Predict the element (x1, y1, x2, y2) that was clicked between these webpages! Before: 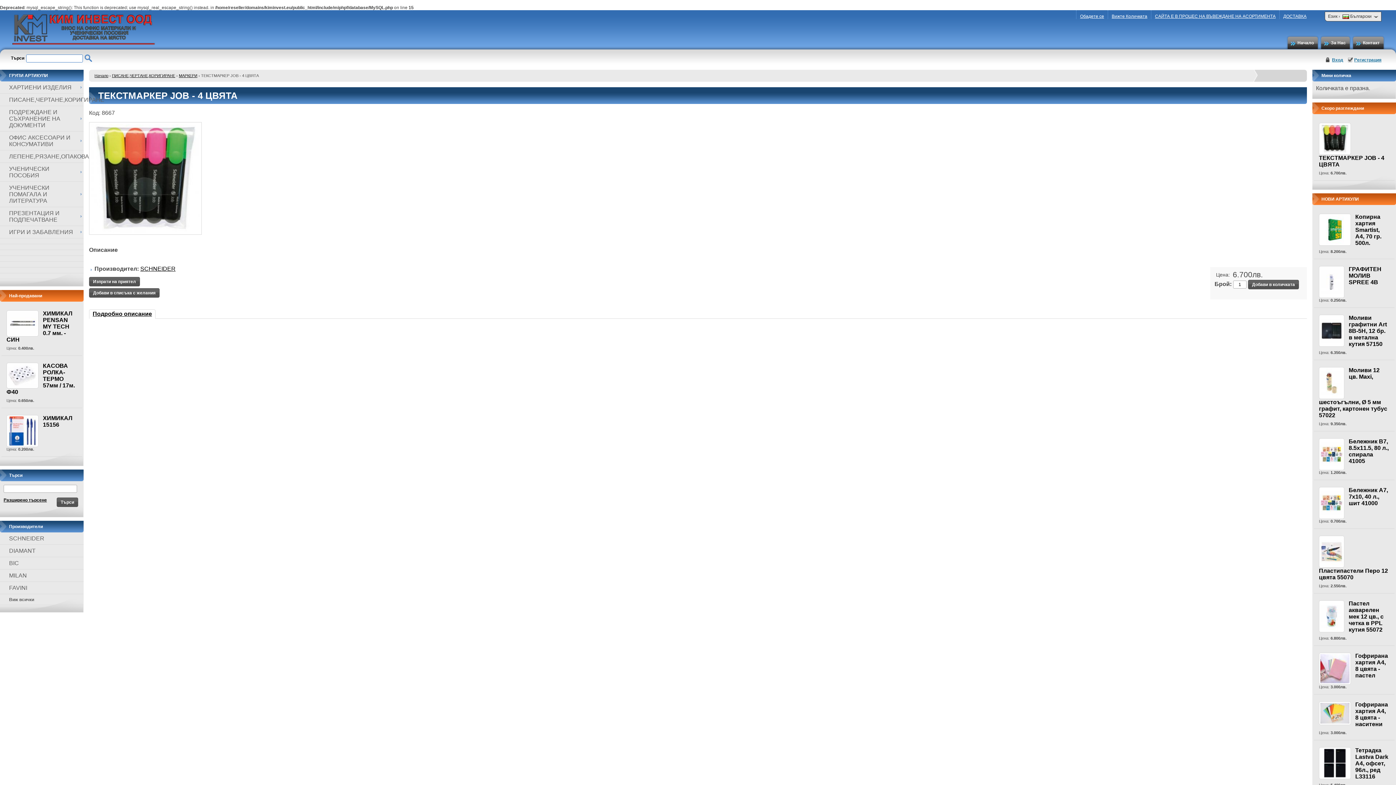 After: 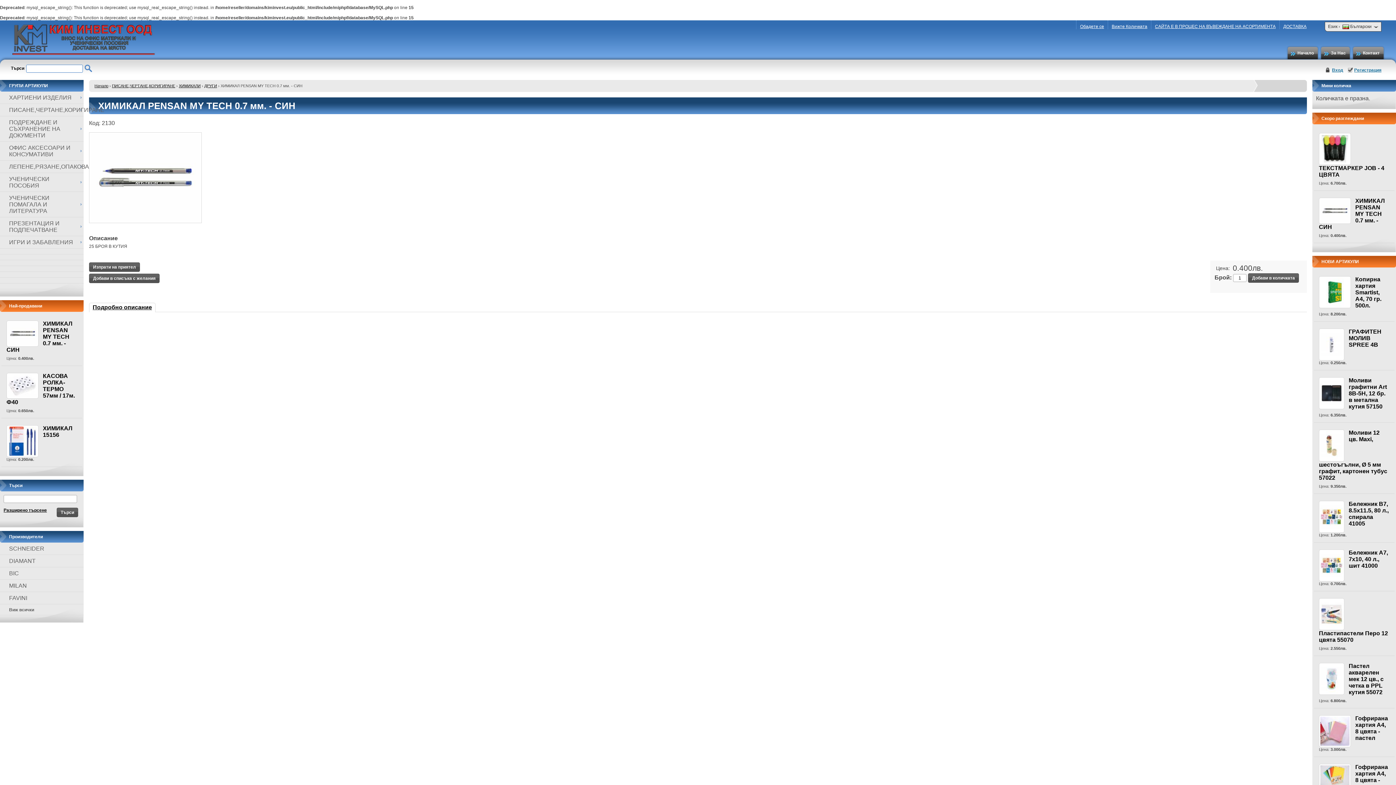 Action: bbox: (6, 310, 38, 336)